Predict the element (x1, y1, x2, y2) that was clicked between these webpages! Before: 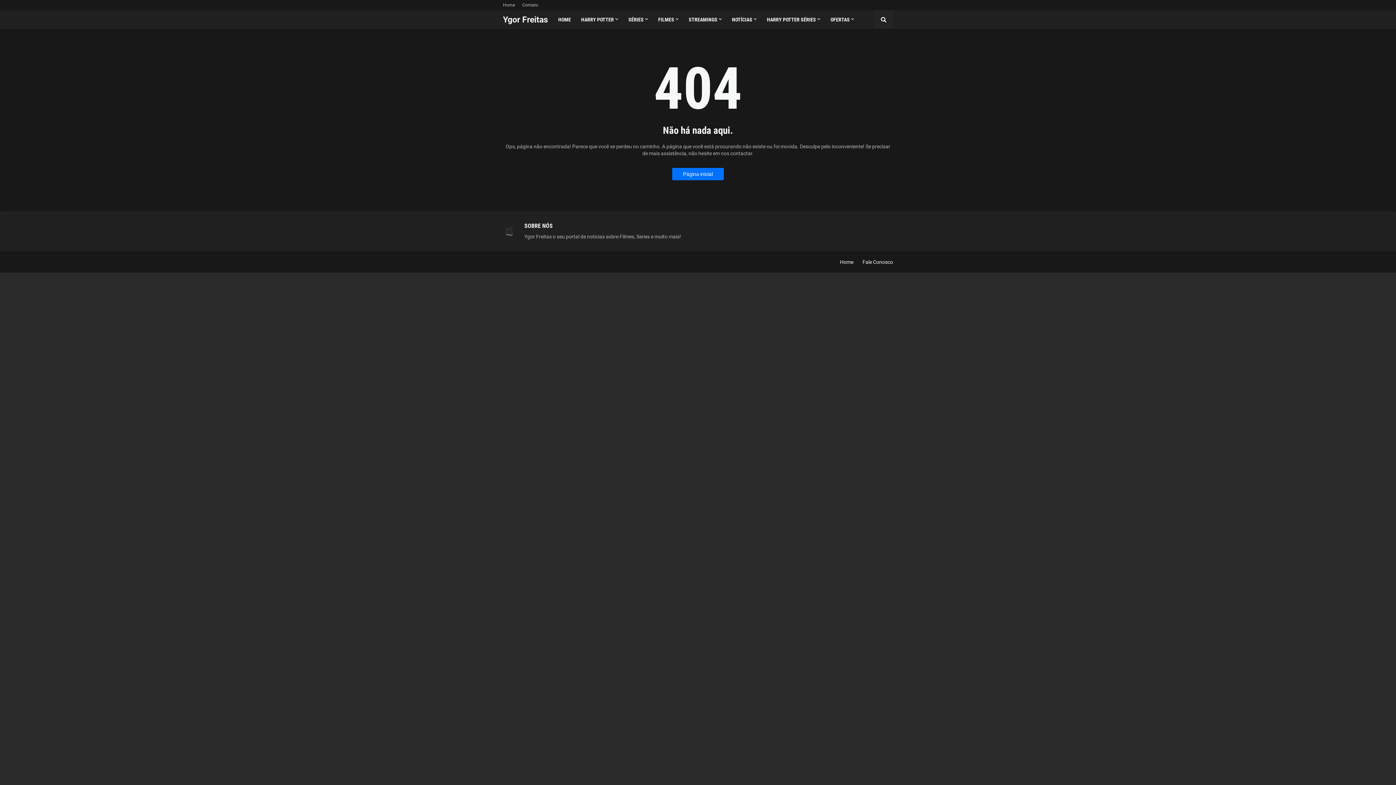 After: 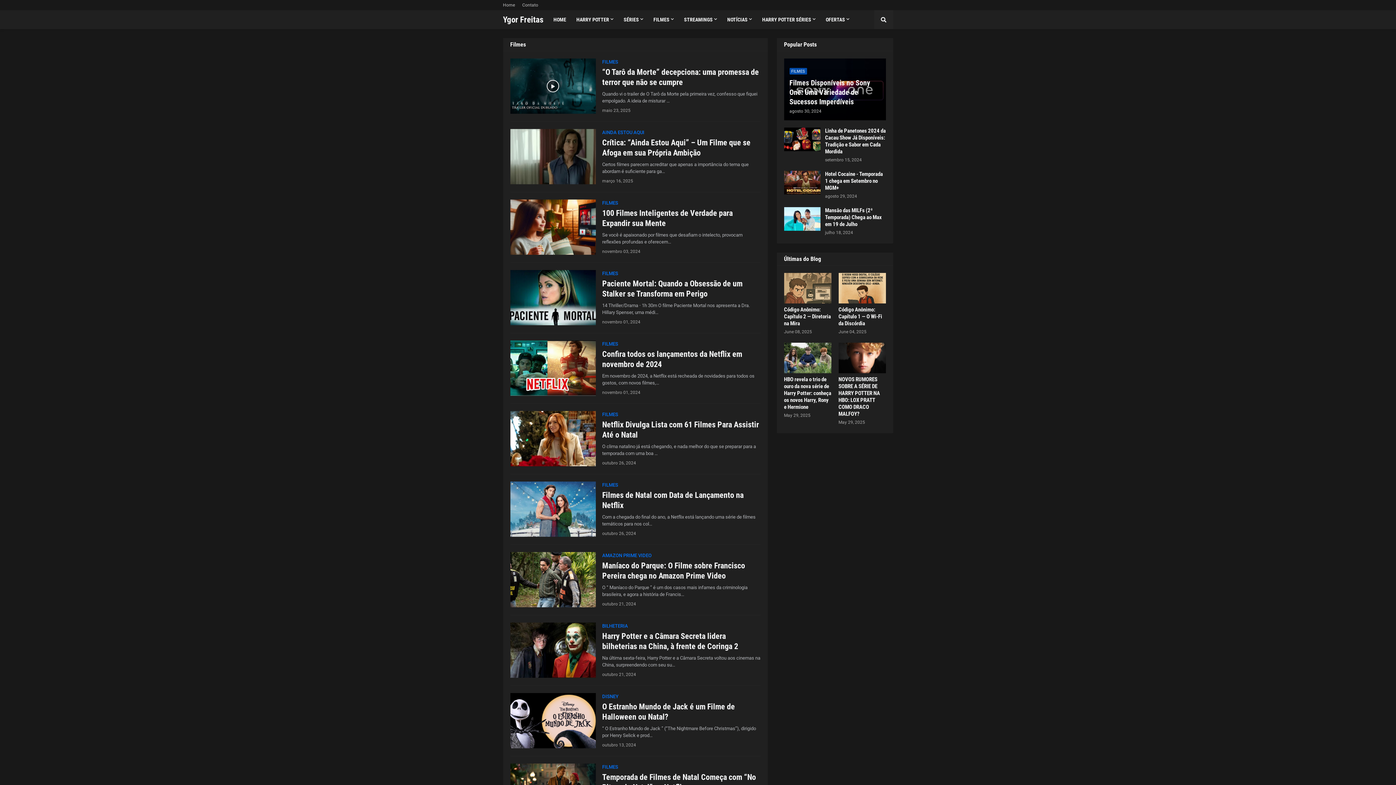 Action: label: FILMES bbox: (653, 10, 683, 29)